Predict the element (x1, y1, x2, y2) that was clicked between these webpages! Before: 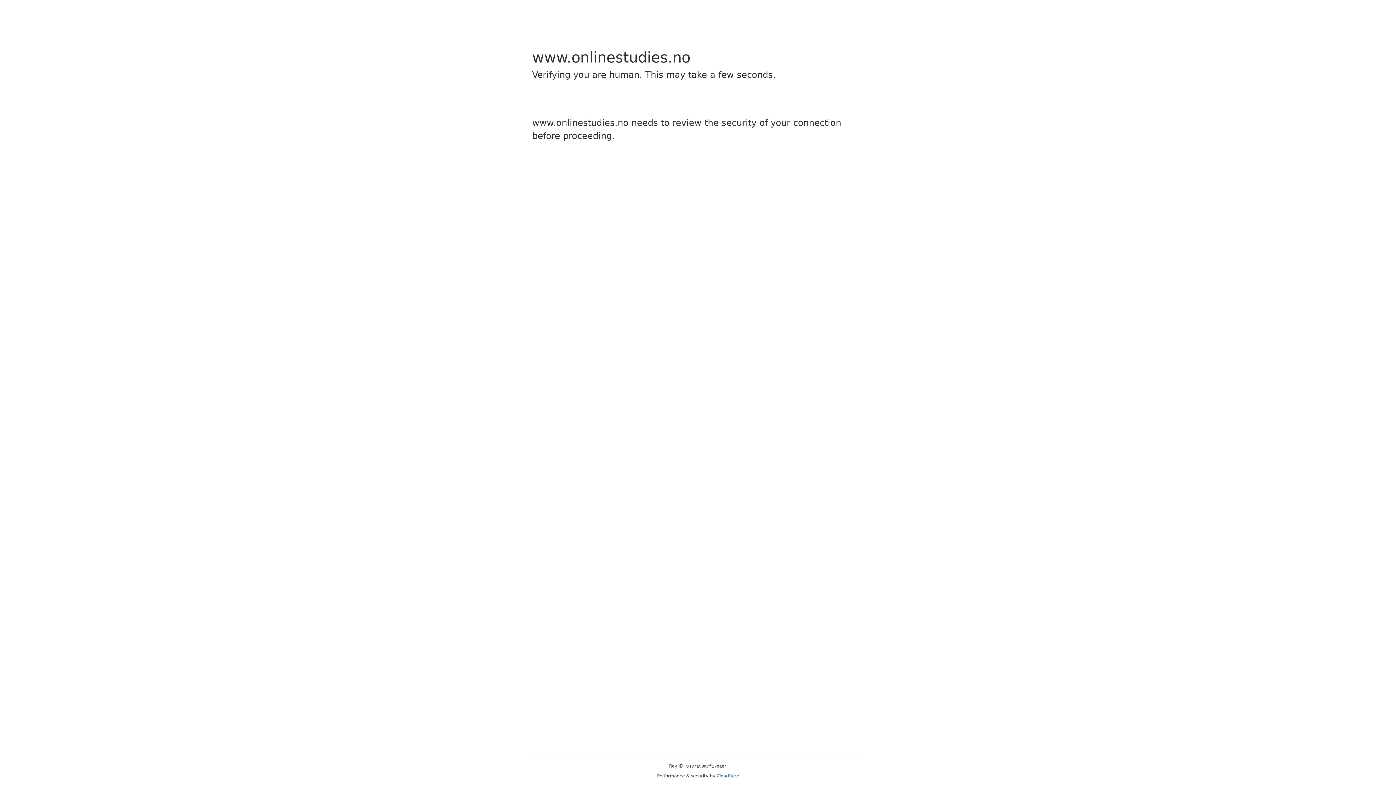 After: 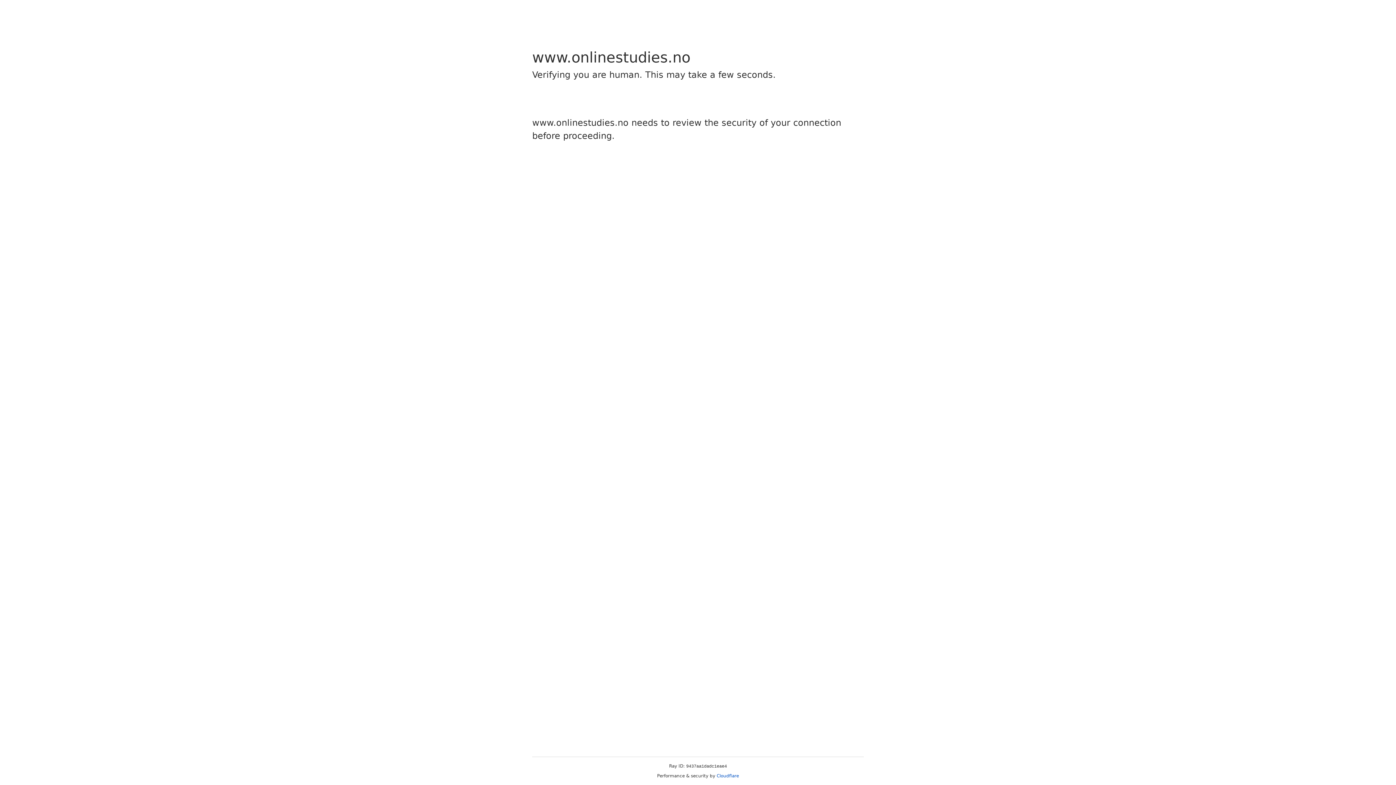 Action: label: Cloudflare bbox: (716, 773, 739, 778)